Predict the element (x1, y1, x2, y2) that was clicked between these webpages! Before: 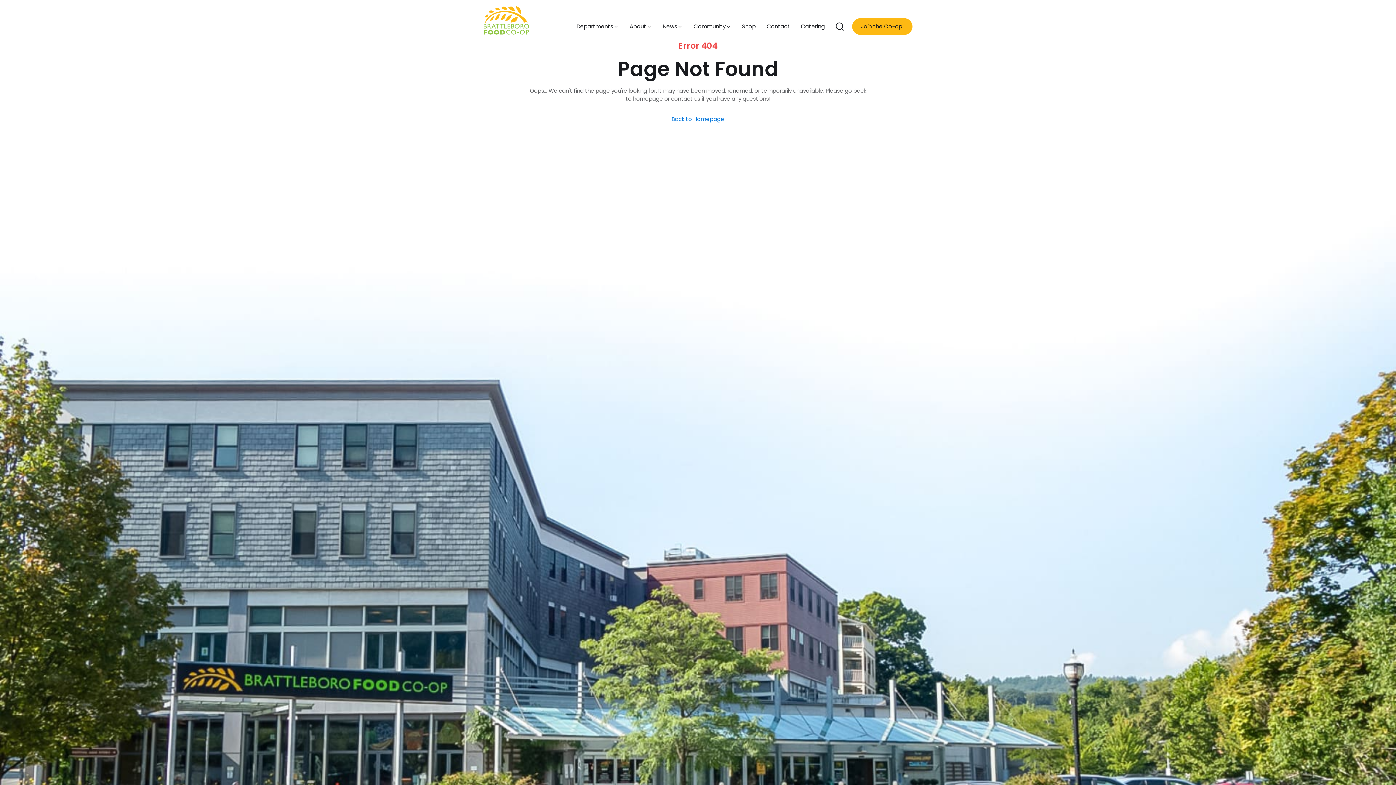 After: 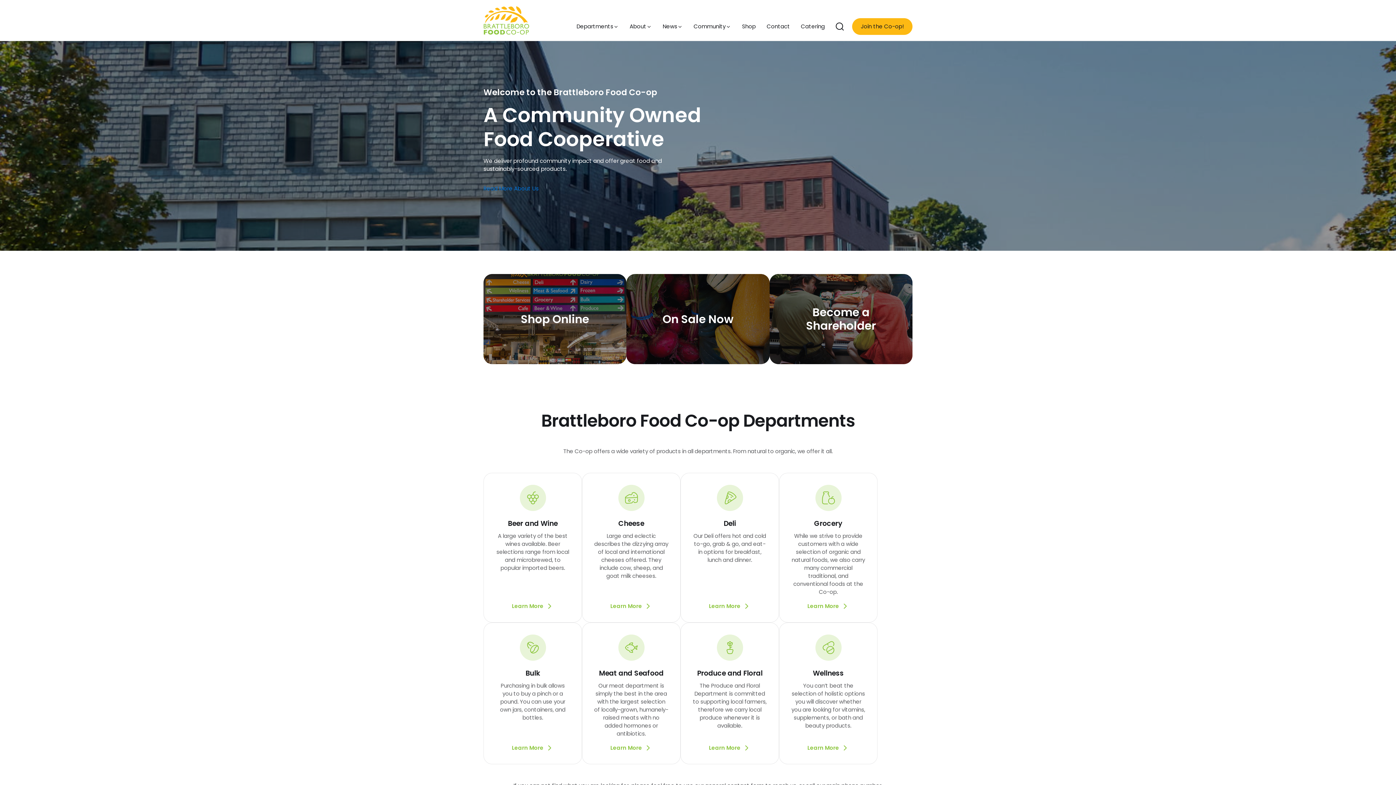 Action: label: Back to Homepage bbox: (671, 115, 724, 123)